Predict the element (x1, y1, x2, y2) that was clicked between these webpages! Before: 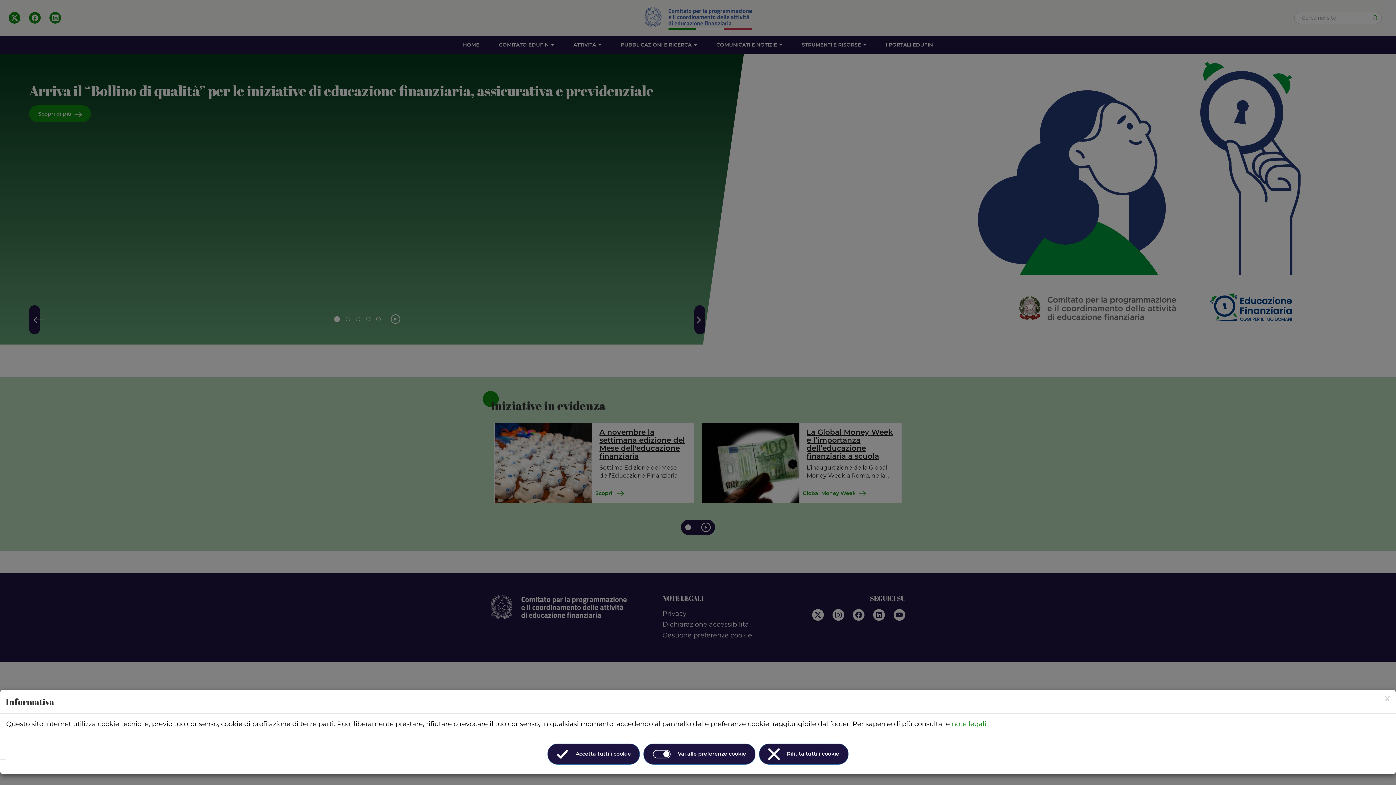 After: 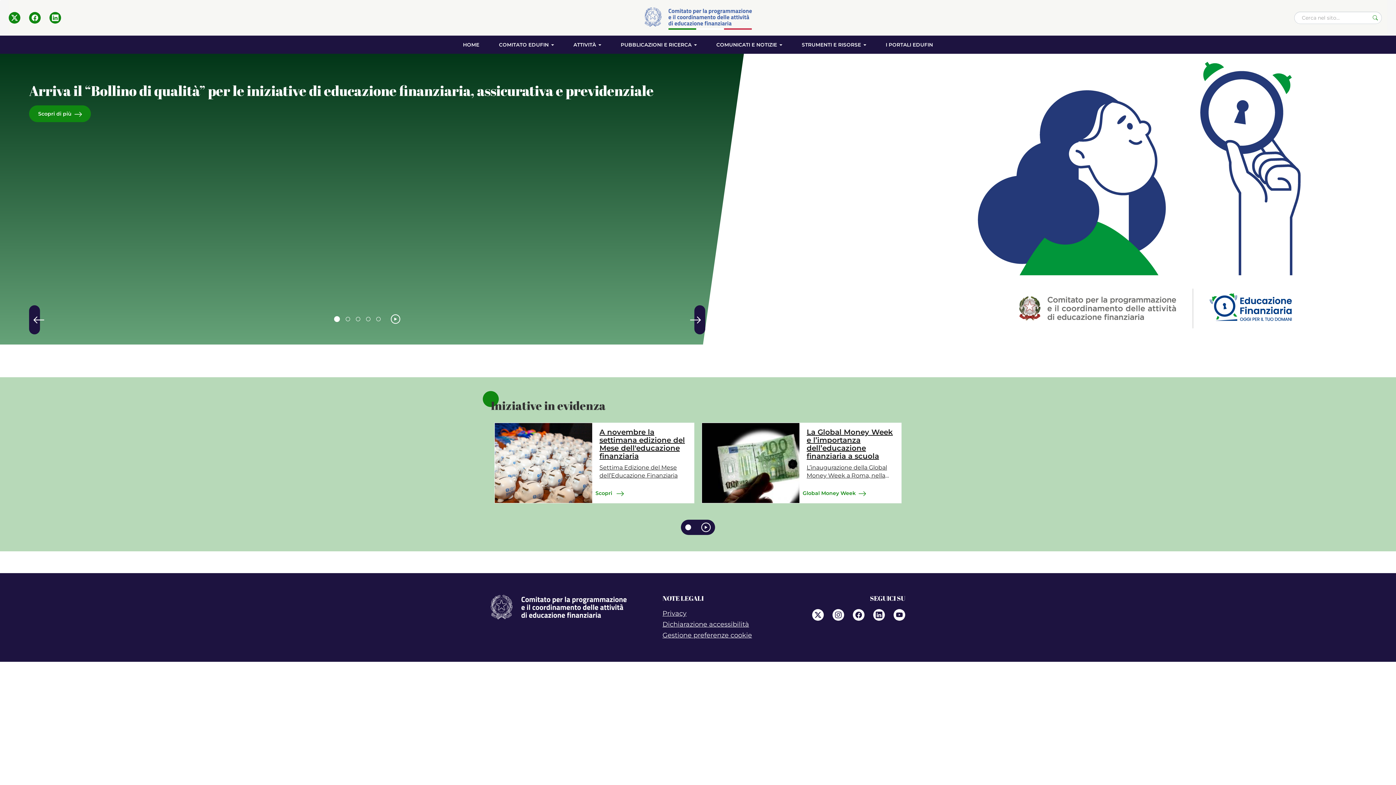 Action: bbox: (1385, 695, 1390, 702) label: × (Close)